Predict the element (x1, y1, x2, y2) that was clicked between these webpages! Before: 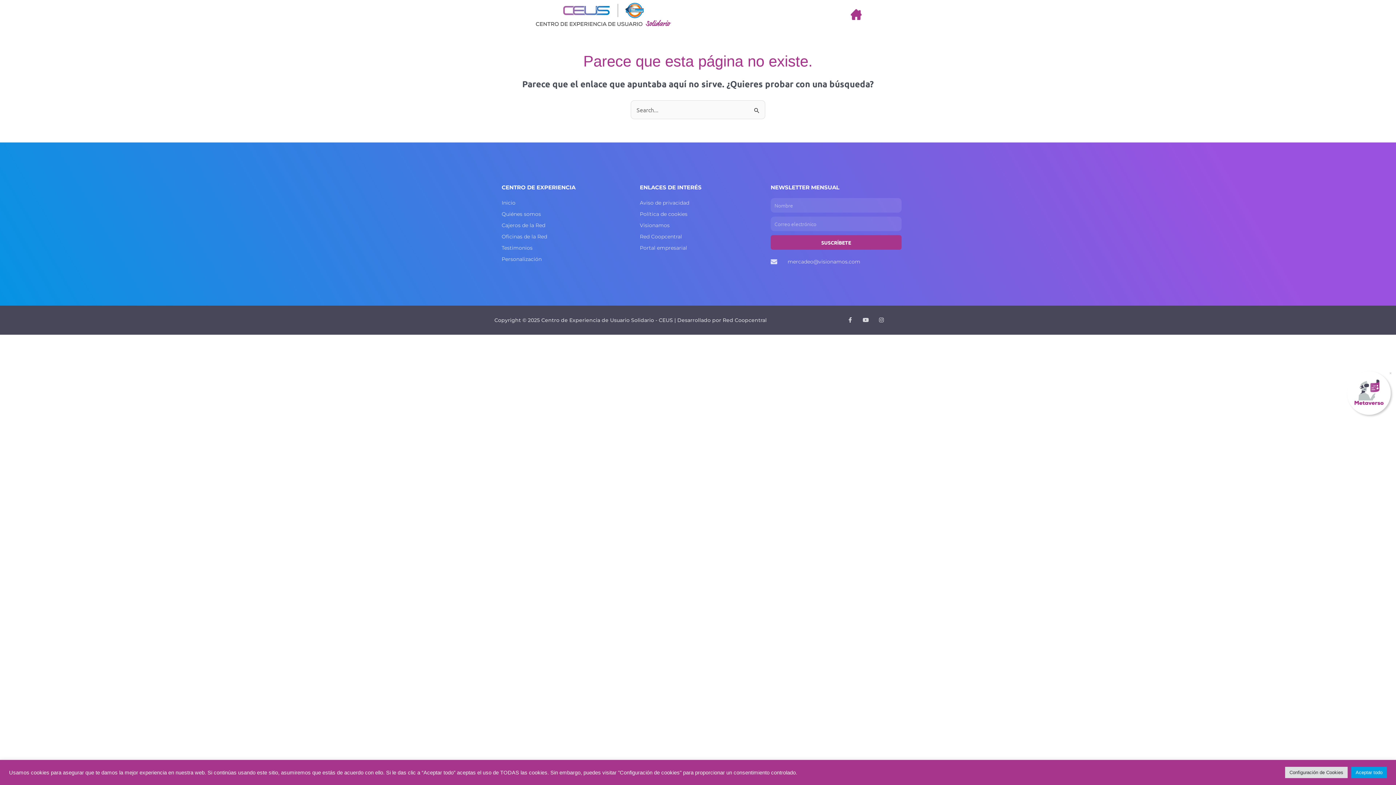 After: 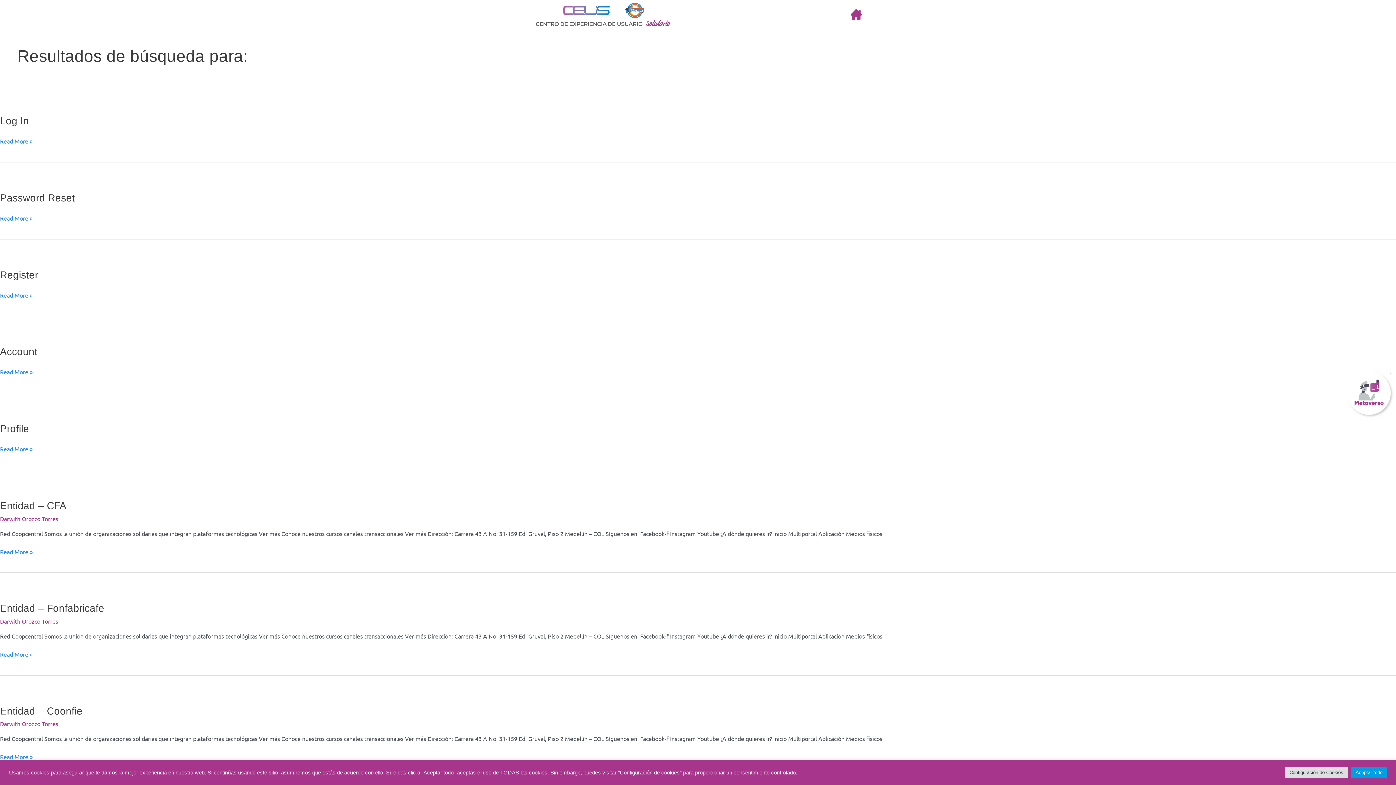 Action: label: Enviar la búsqueda bbox: (754, 106, 760, 113)